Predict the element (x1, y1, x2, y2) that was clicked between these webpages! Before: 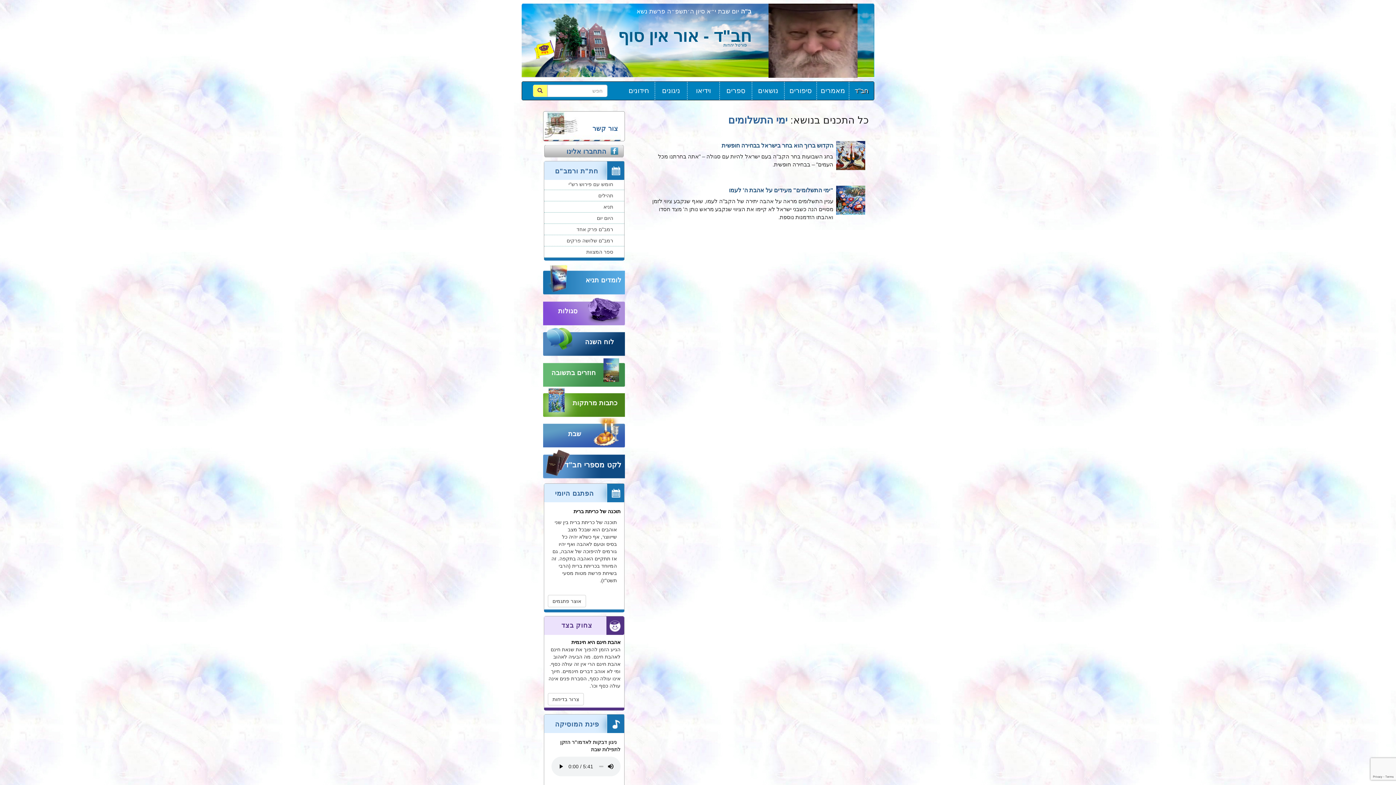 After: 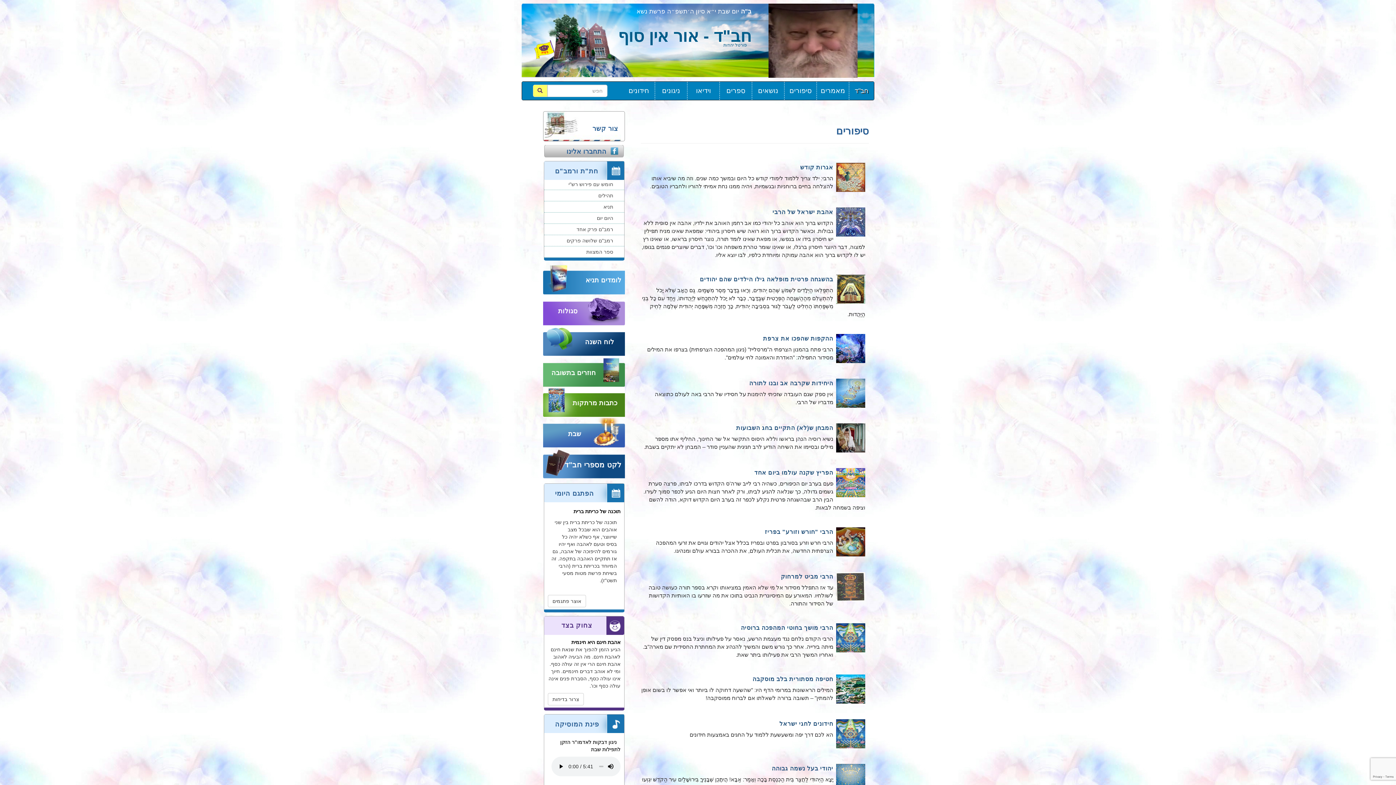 Action: label: סיפורים bbox: (784, 81, 816, 100)